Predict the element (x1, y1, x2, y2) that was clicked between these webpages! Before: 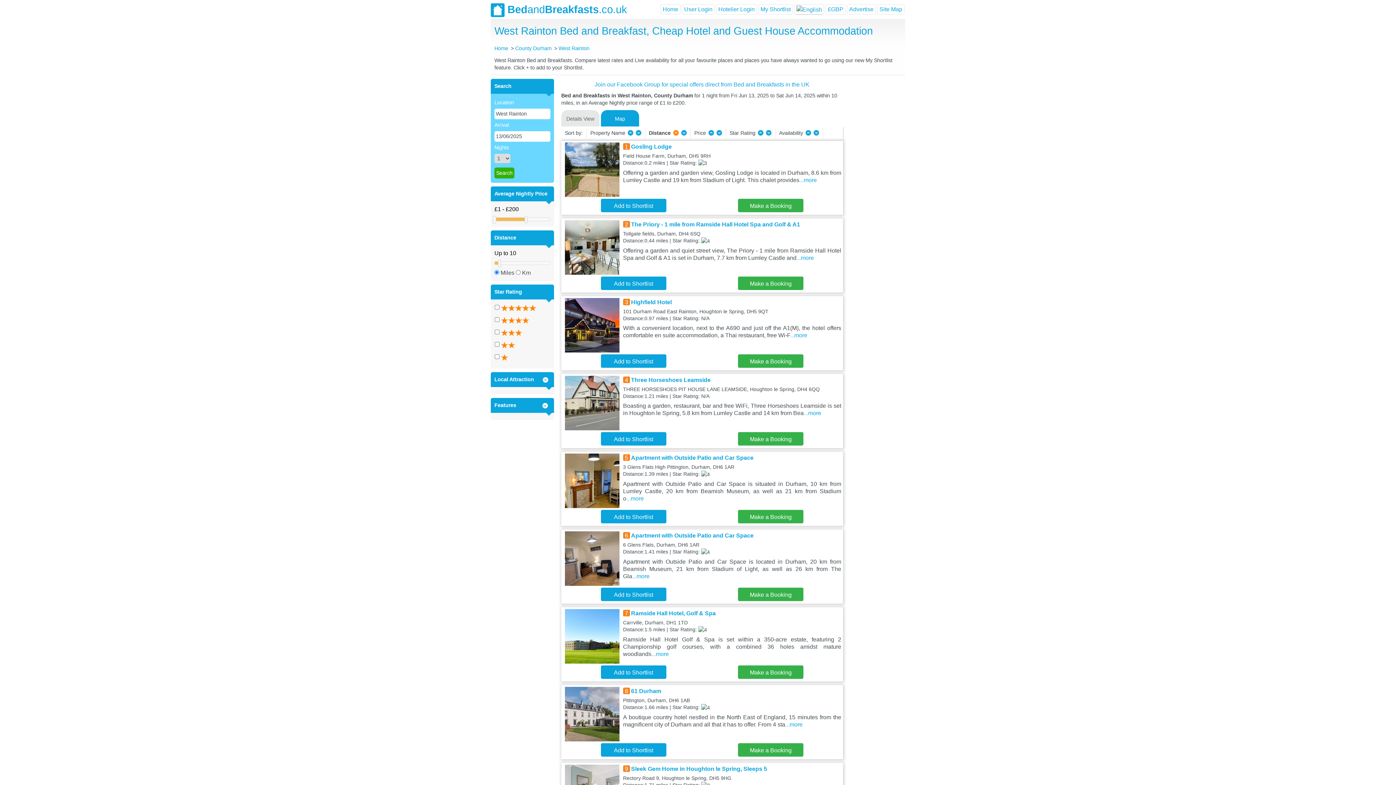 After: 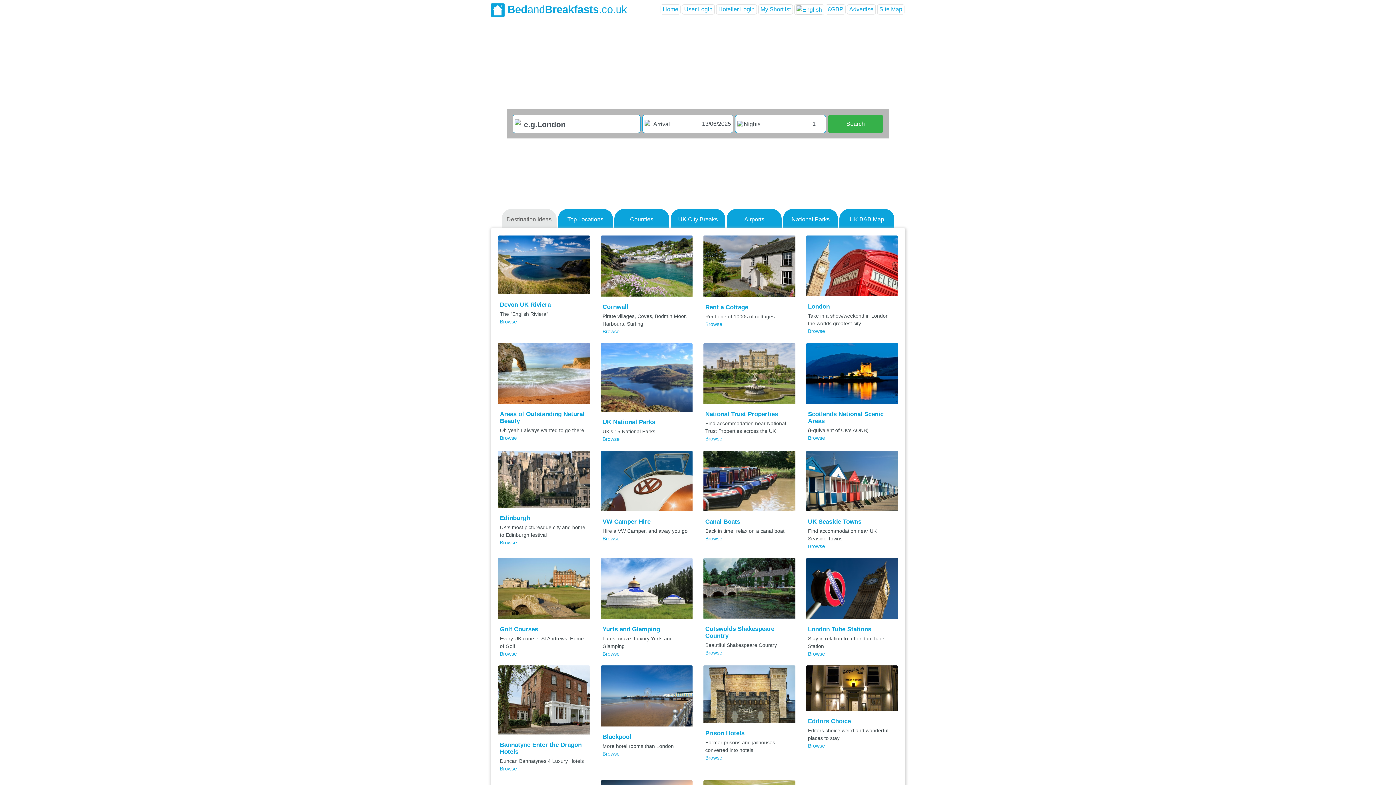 Action: label: BedandBreakfasts.co.uk bbox: (490, 0, 627, 19)